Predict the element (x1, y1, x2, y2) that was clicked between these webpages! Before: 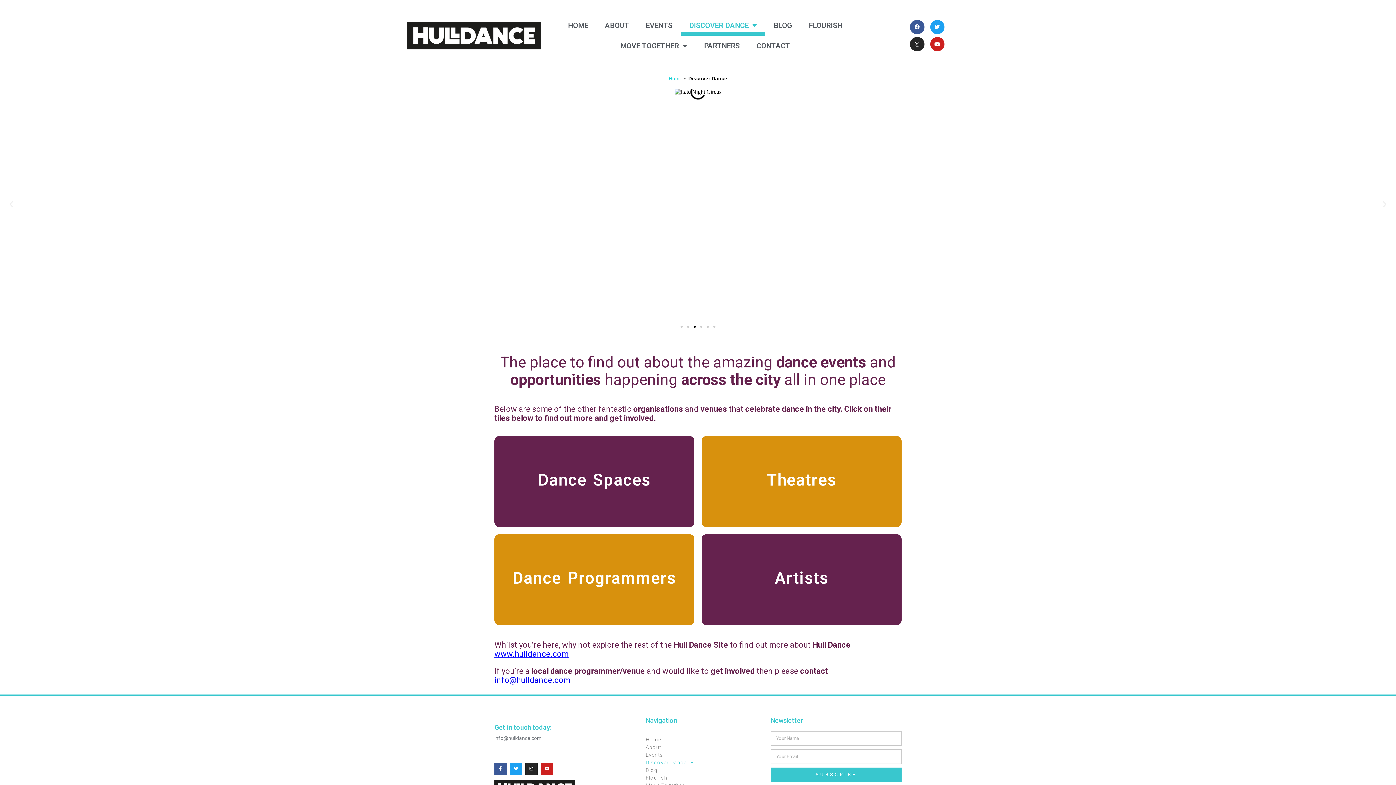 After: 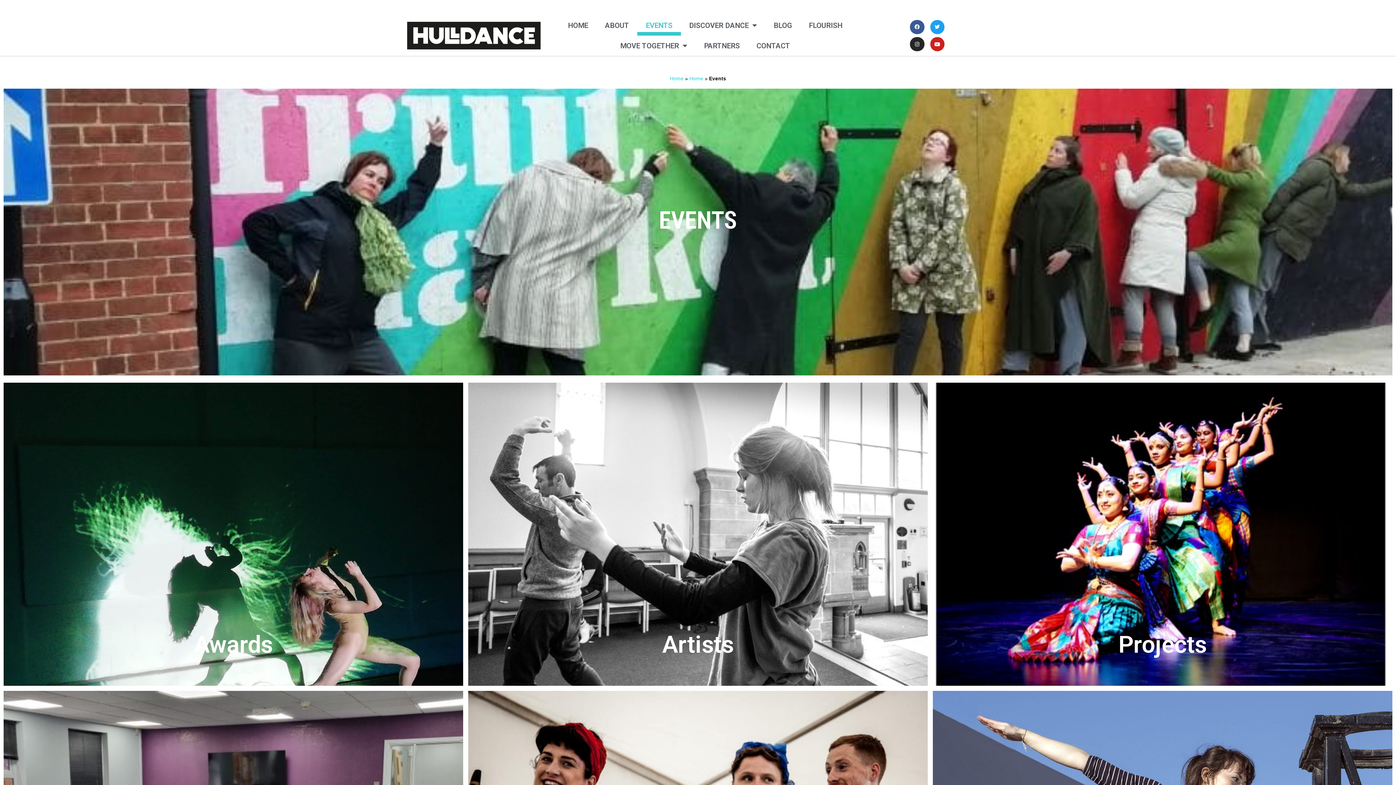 Action: bbox: (637, 15, 681, 35) label: EVENTS